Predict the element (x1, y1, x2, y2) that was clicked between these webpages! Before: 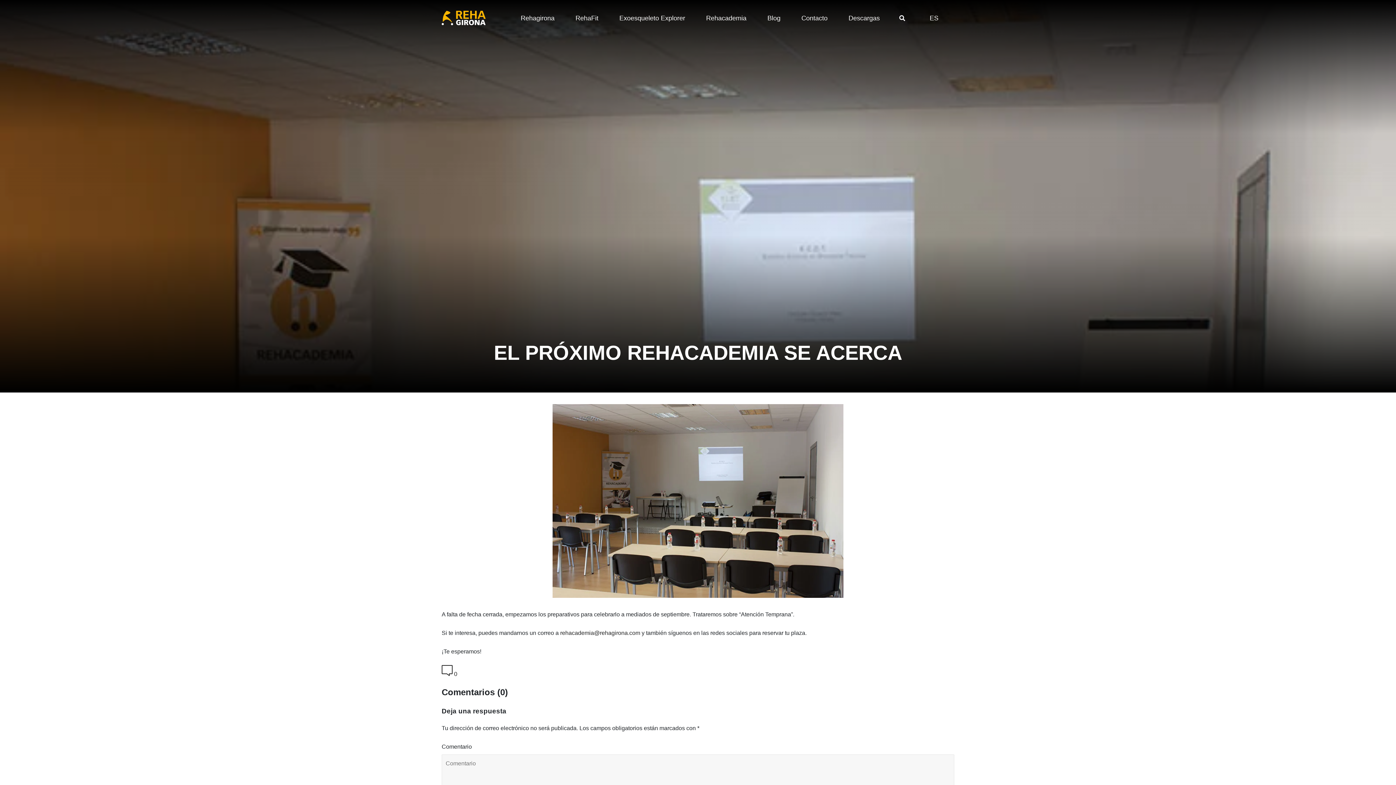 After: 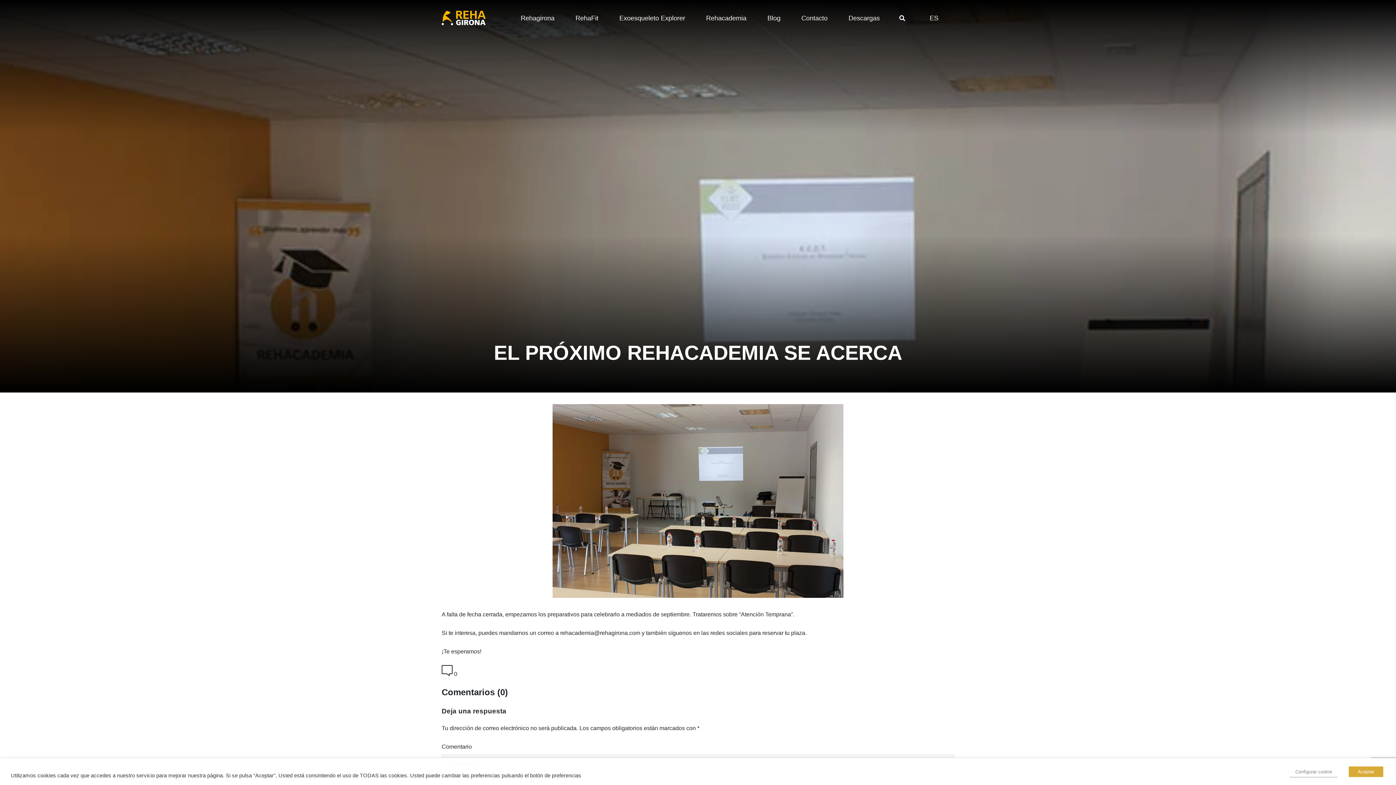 Action: label:  0 bbox: (441, 671, 457, 677)